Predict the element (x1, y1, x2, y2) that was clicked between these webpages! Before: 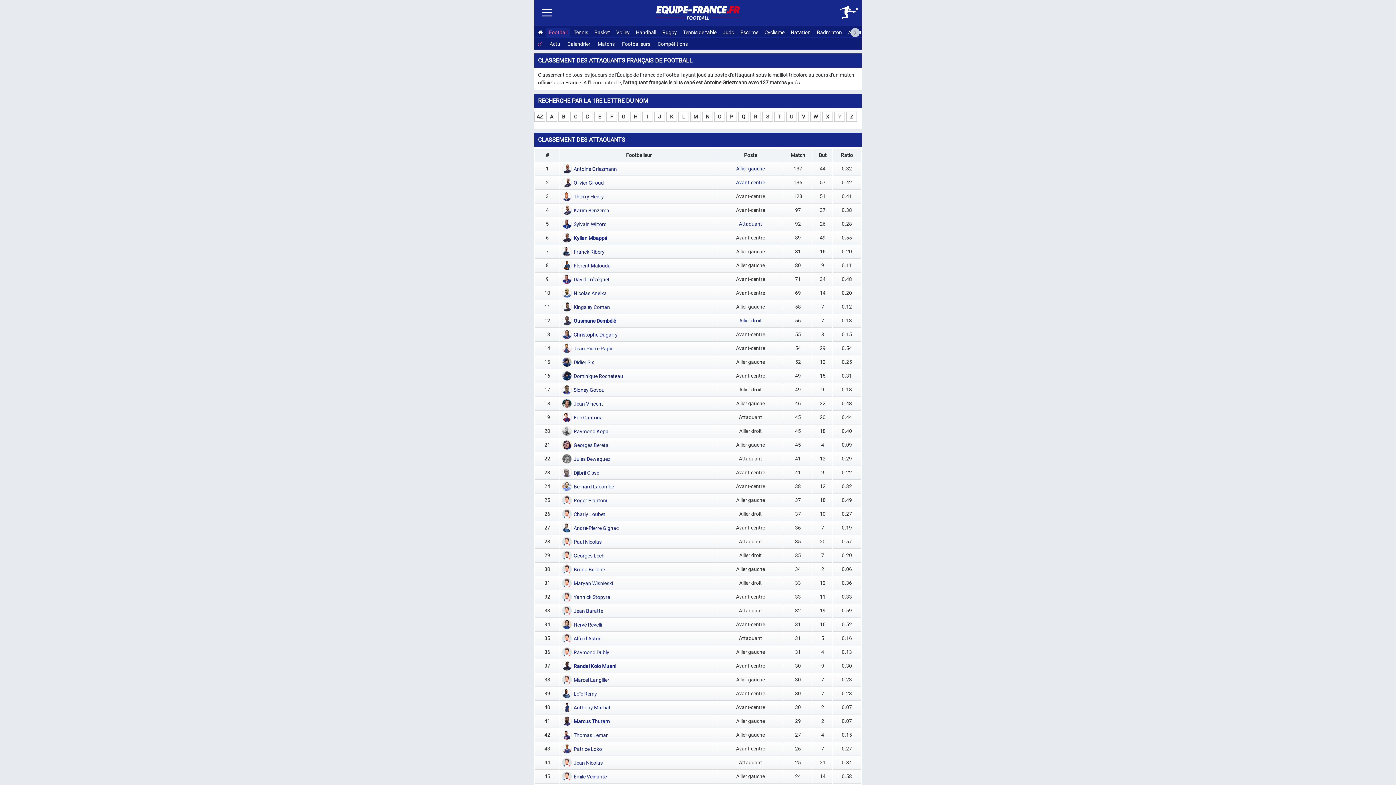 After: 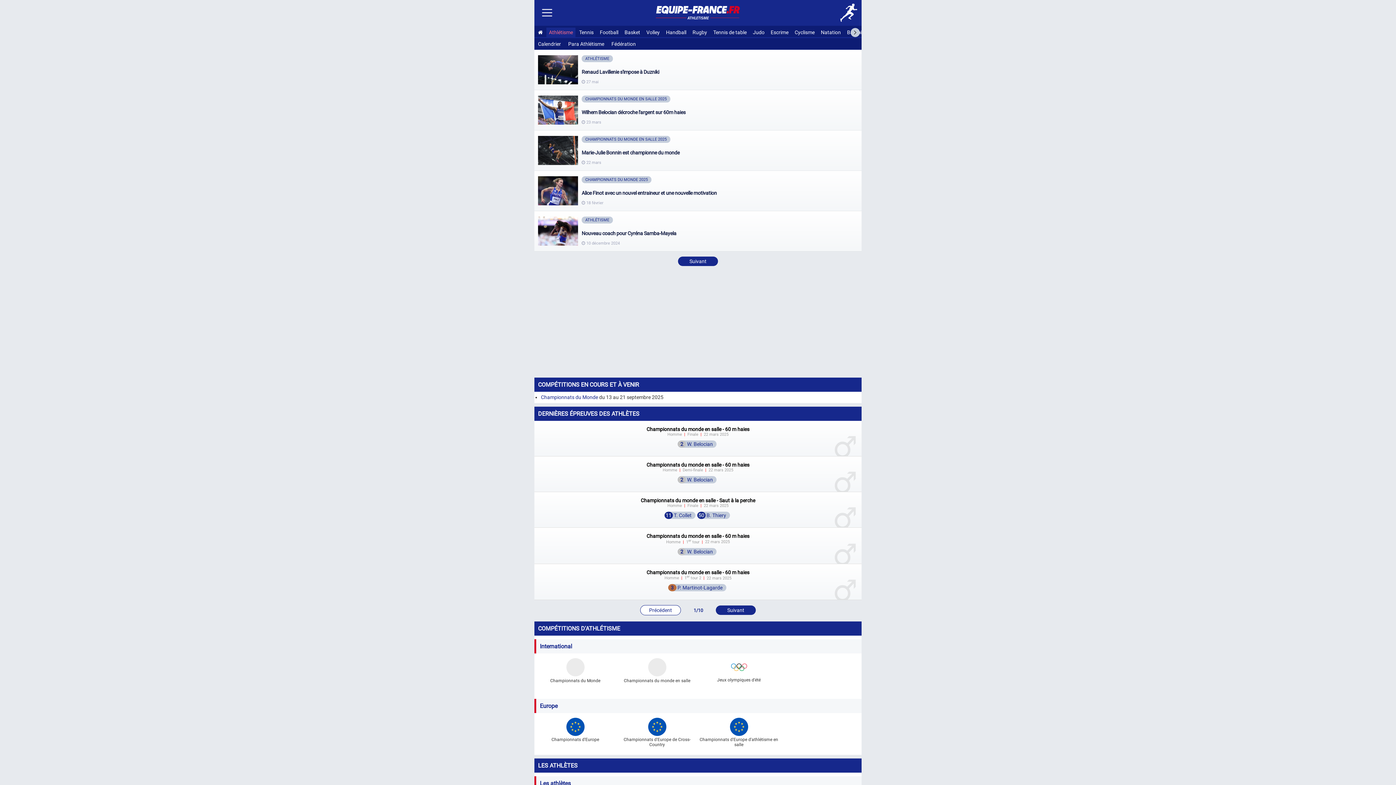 Action: bbox: (848, 29, 872, 35) label: Athlétisme